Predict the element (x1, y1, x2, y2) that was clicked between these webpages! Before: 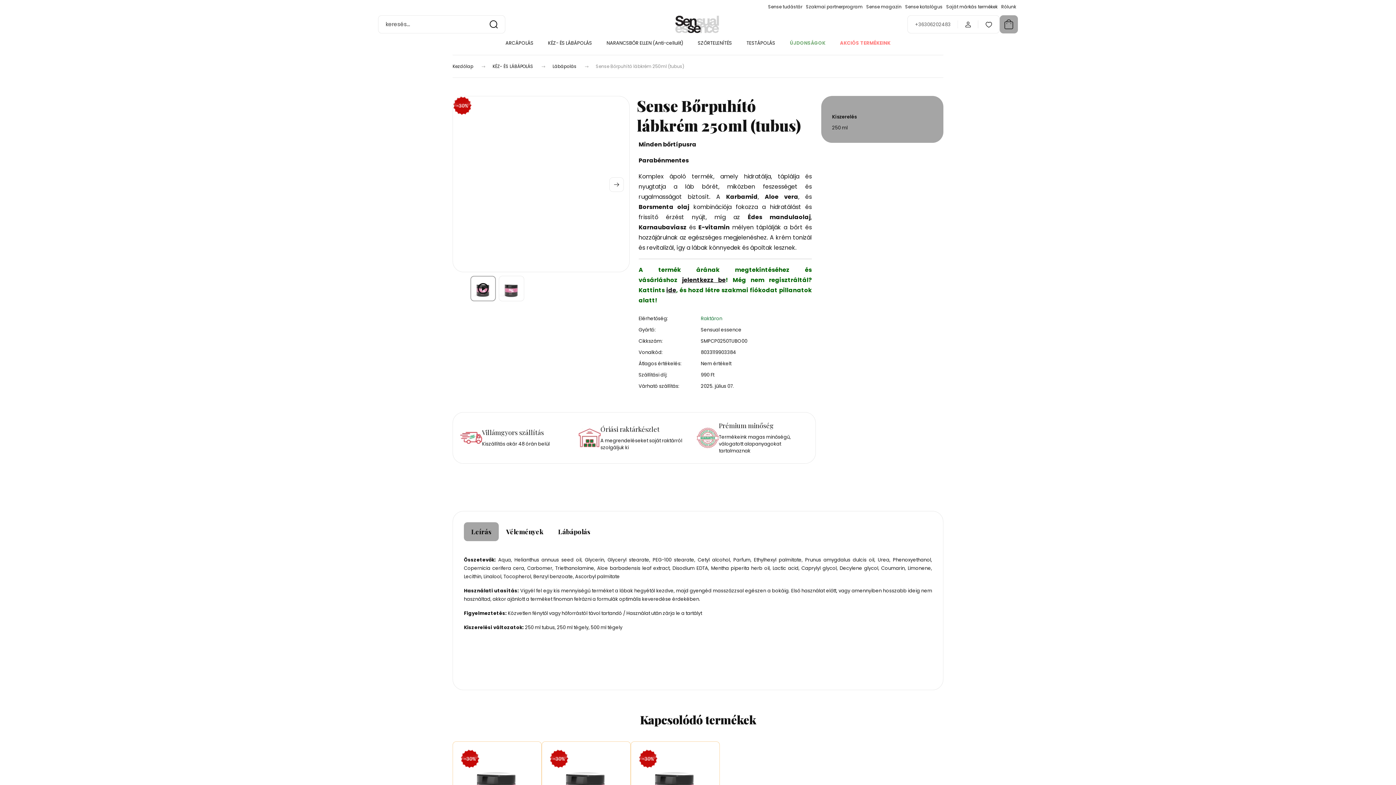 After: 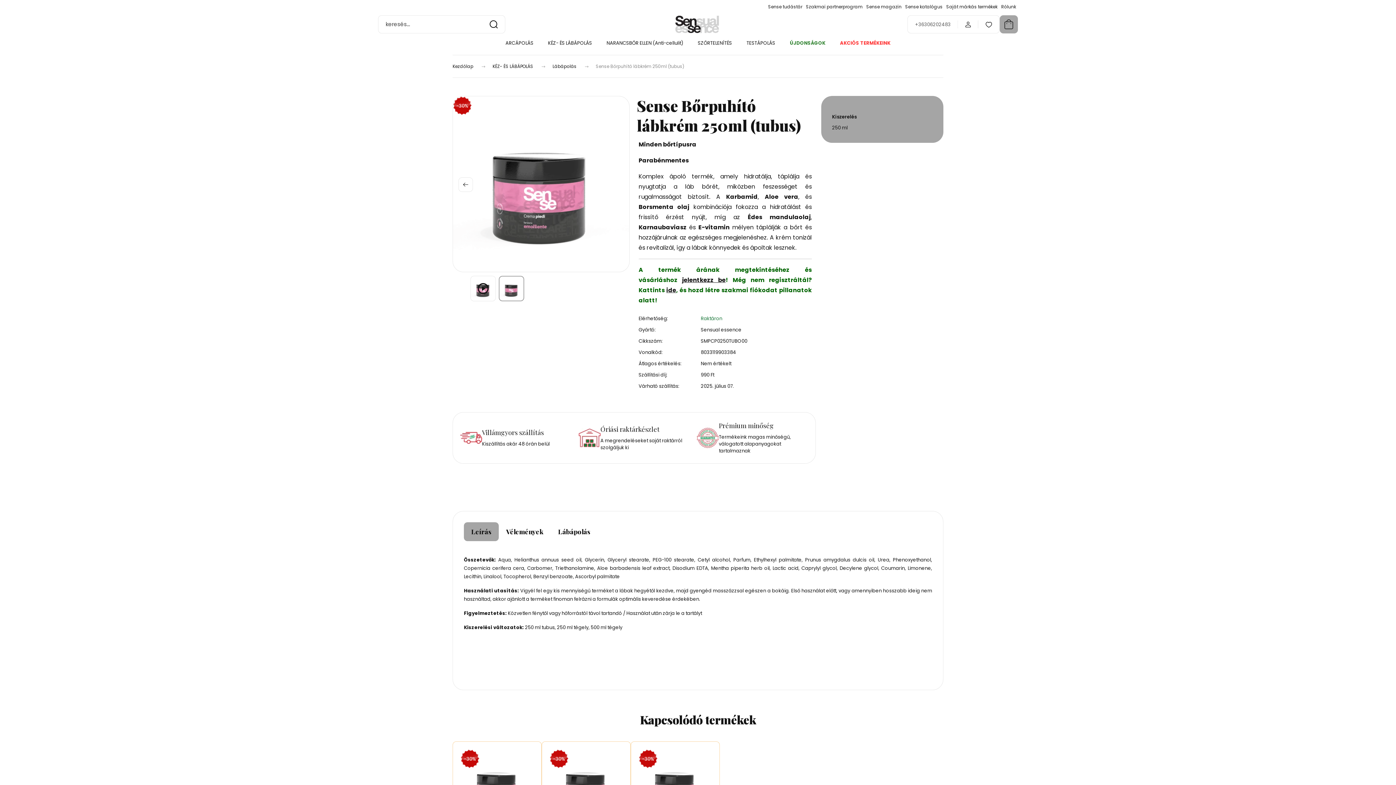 Action: bbox: (609, 177, 623, 191) label: next slide